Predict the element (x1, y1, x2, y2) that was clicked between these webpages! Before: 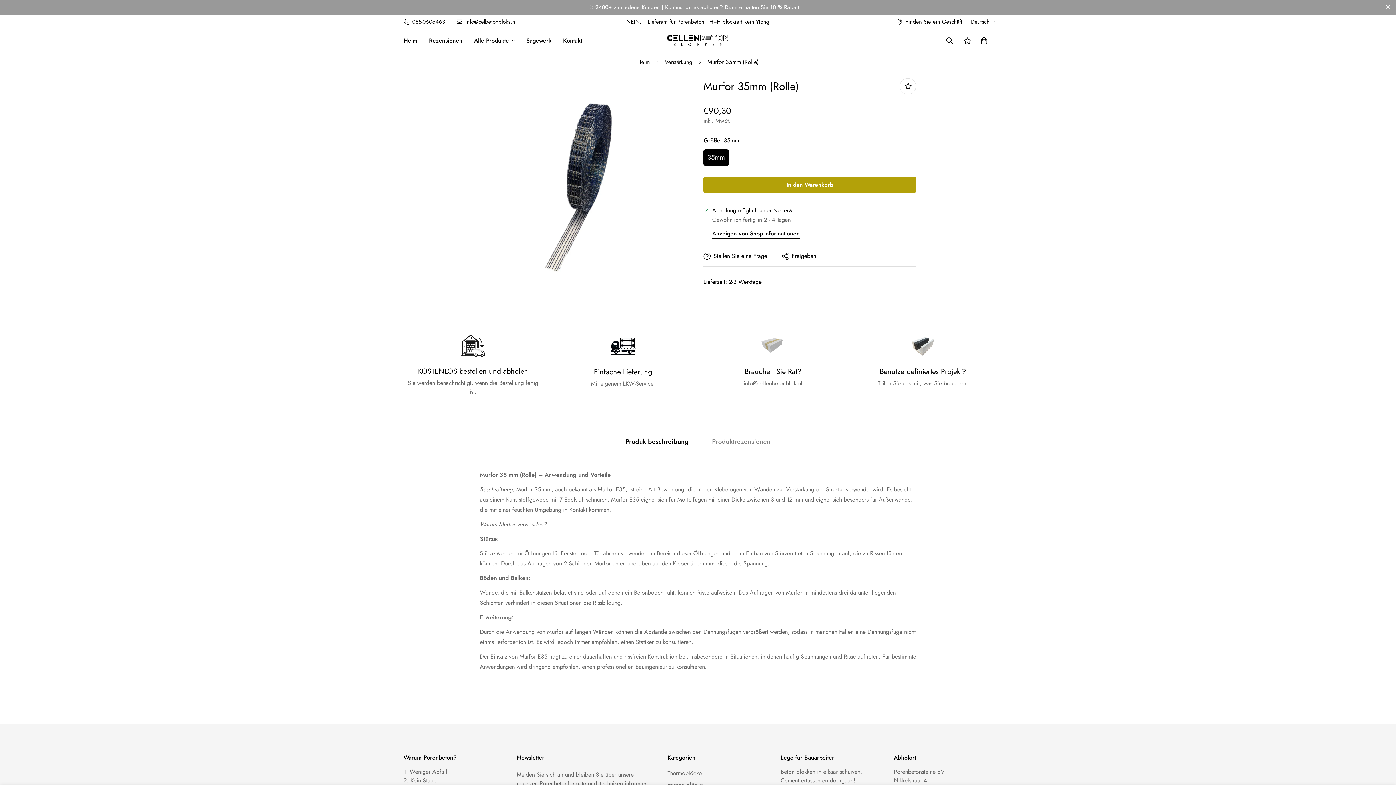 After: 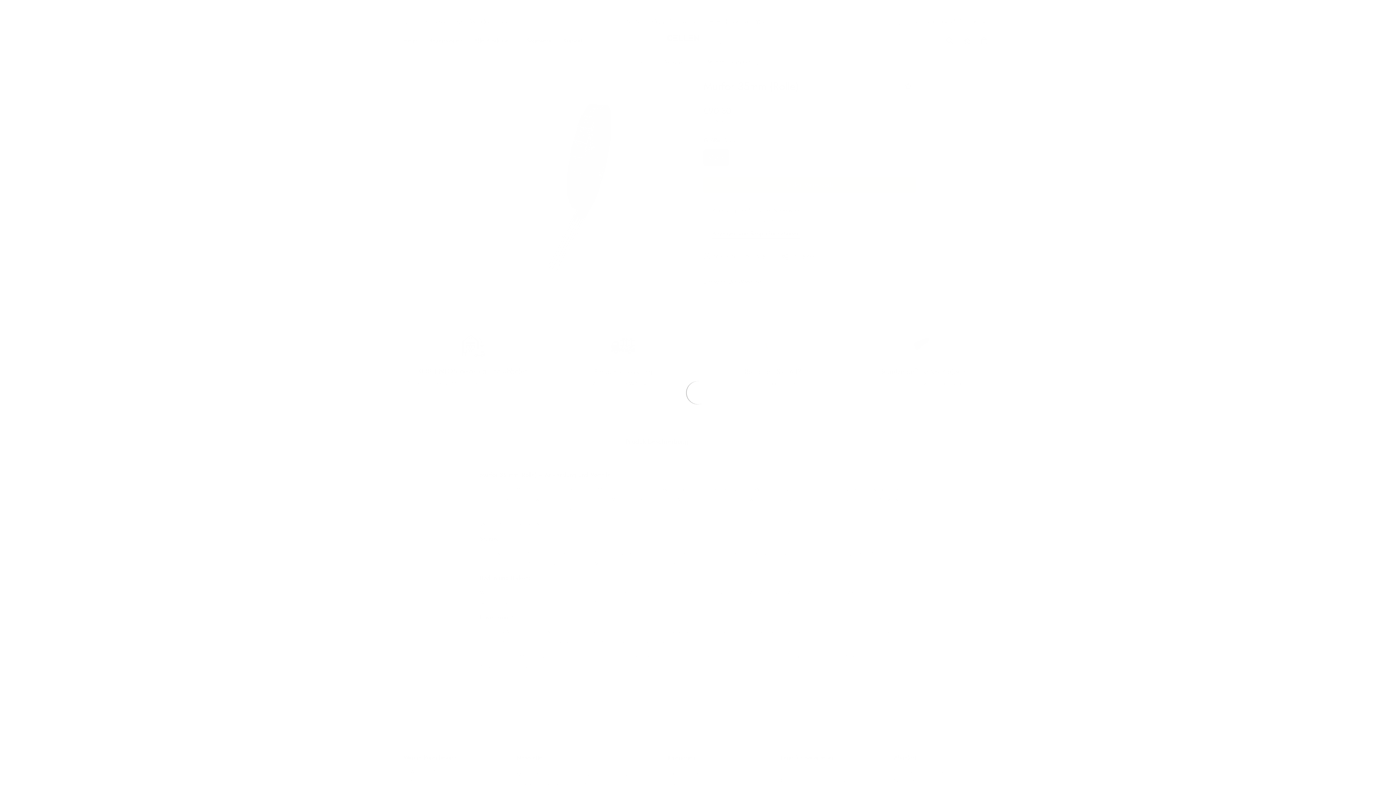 Action: label: 085-0606463 bbox: (397, 17, 450, 25)